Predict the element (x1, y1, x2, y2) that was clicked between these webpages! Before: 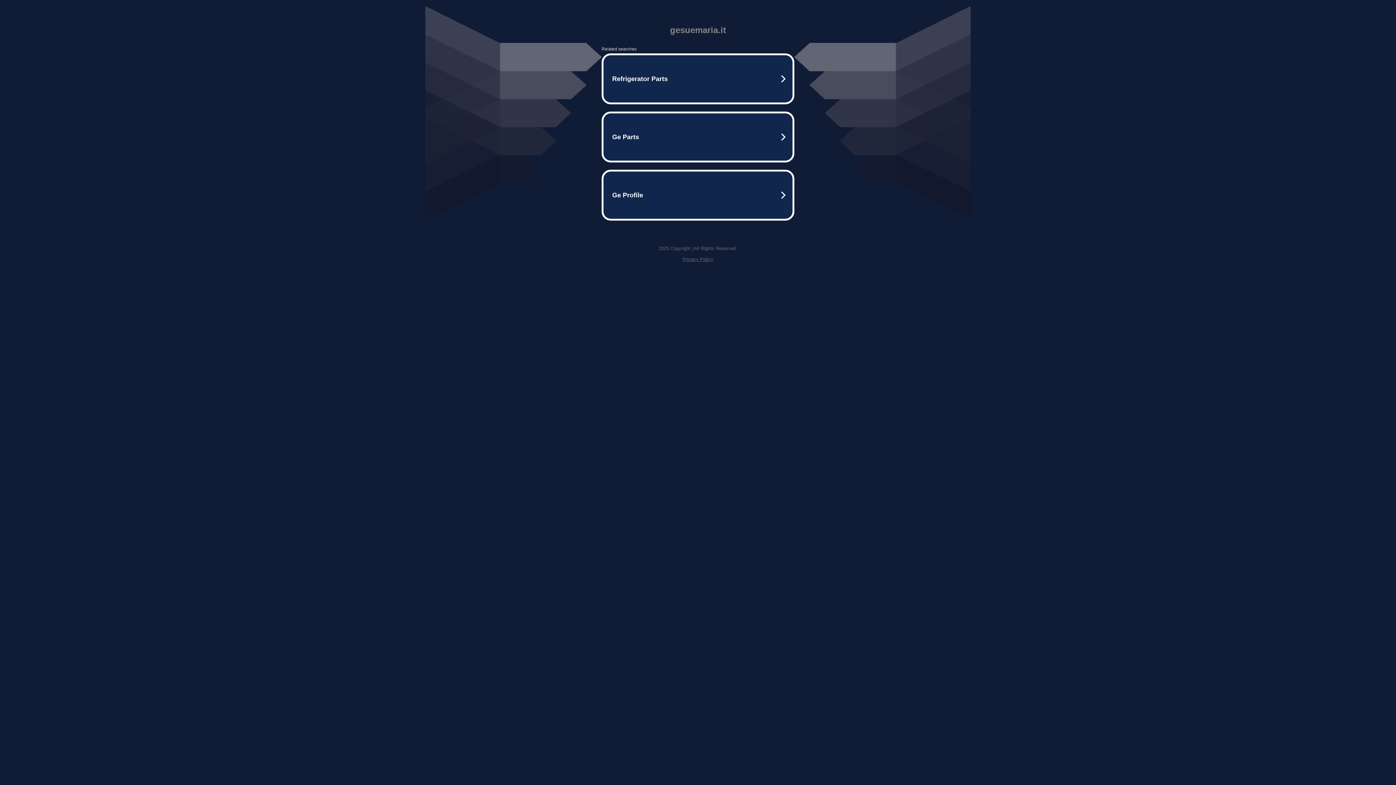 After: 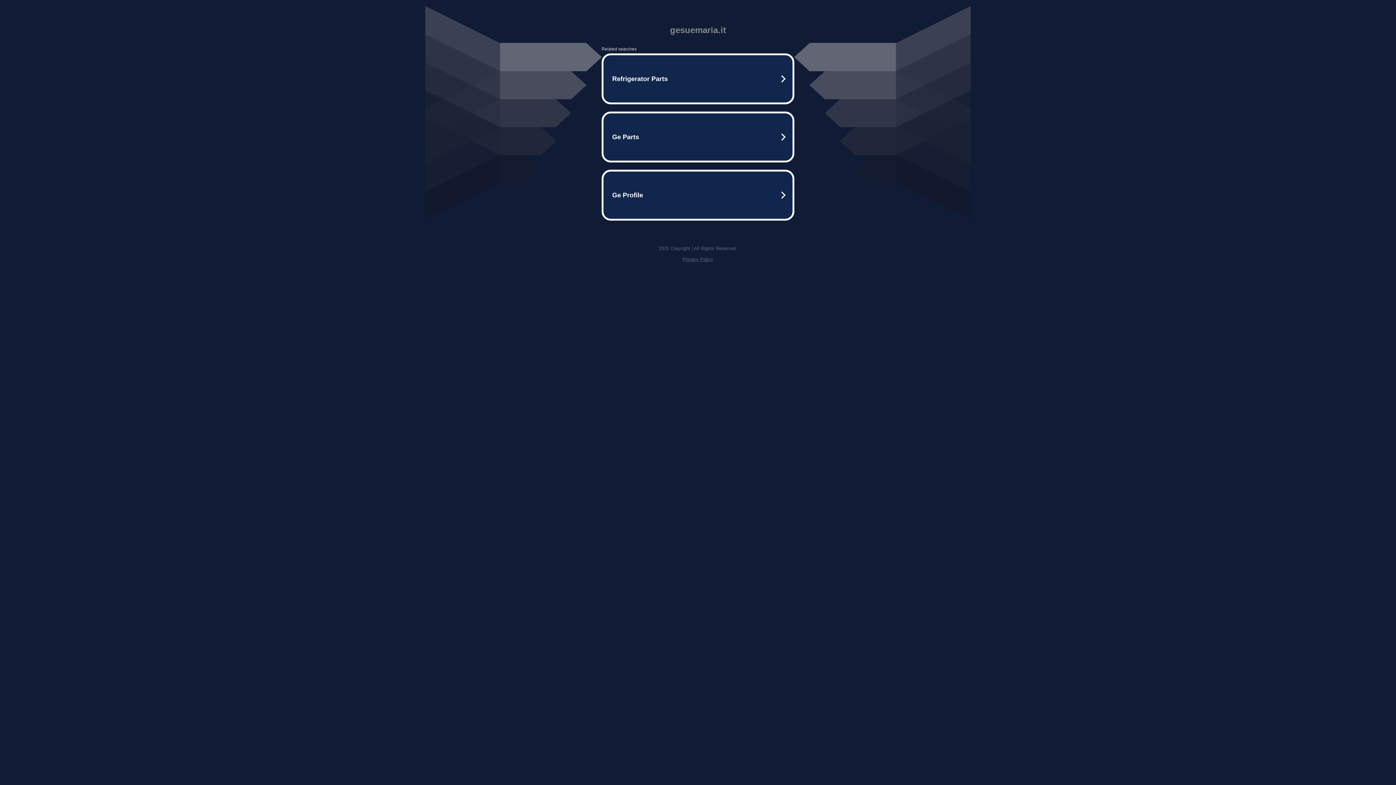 Action: label: Privacy Policy bbox: (682, 256, 713, 262)